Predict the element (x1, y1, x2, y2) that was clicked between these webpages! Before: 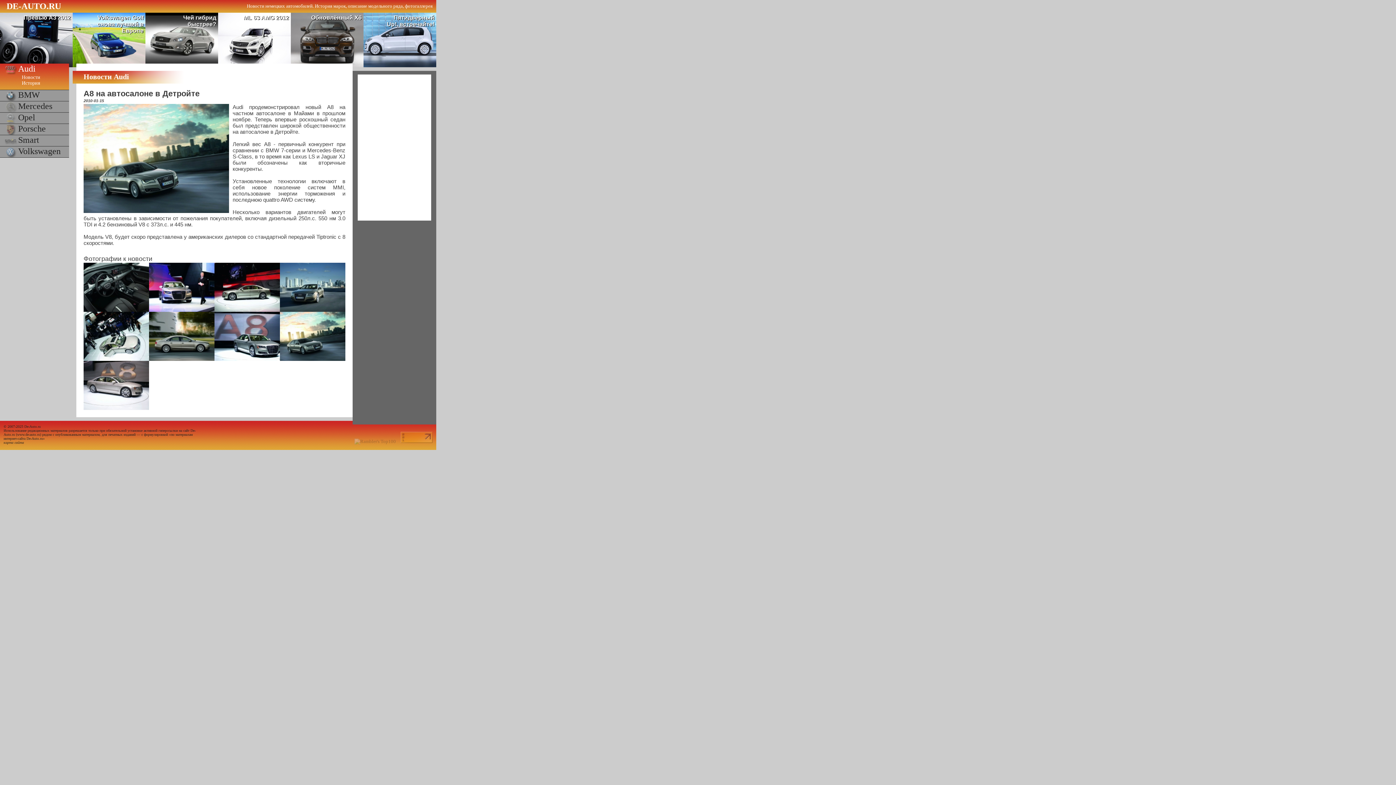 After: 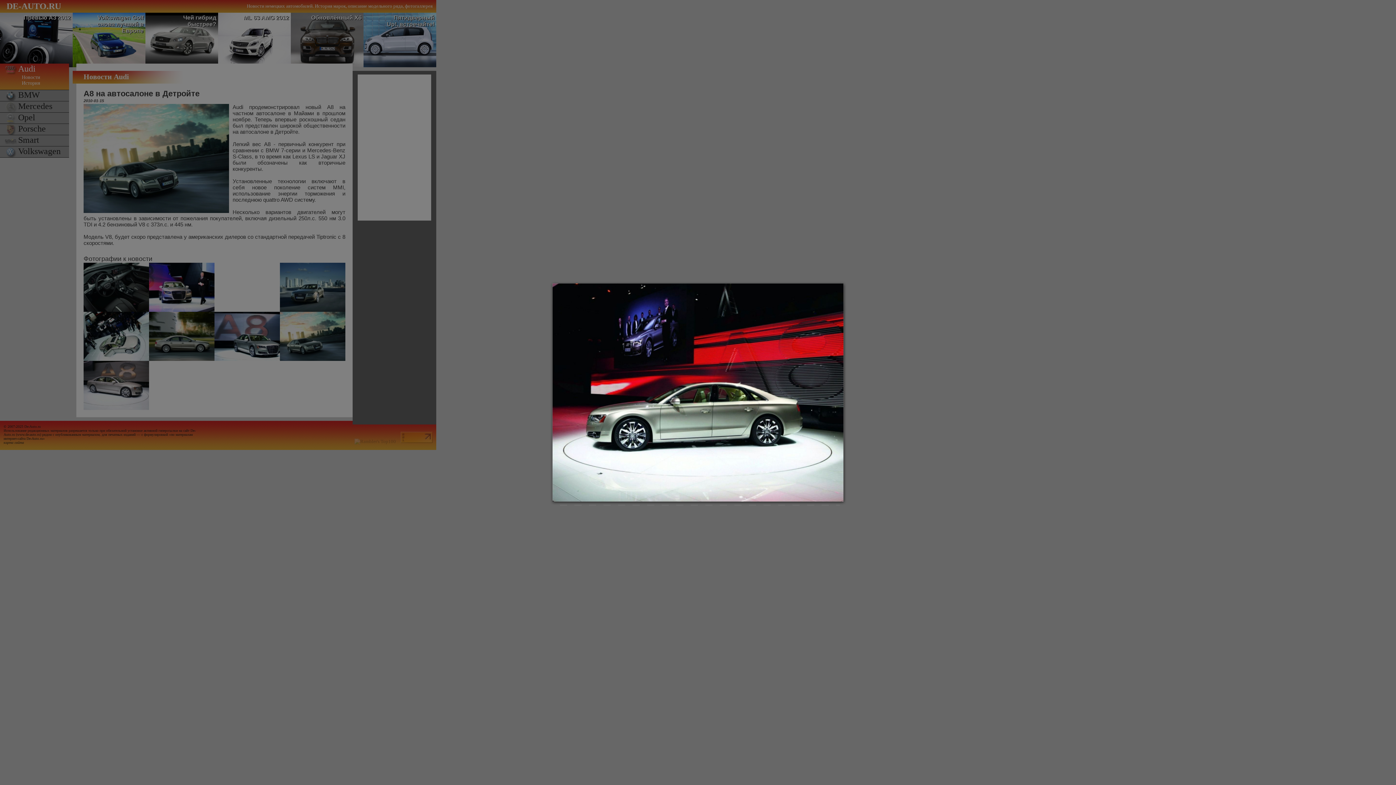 Action: bbox: (214, 308, 280, 313)